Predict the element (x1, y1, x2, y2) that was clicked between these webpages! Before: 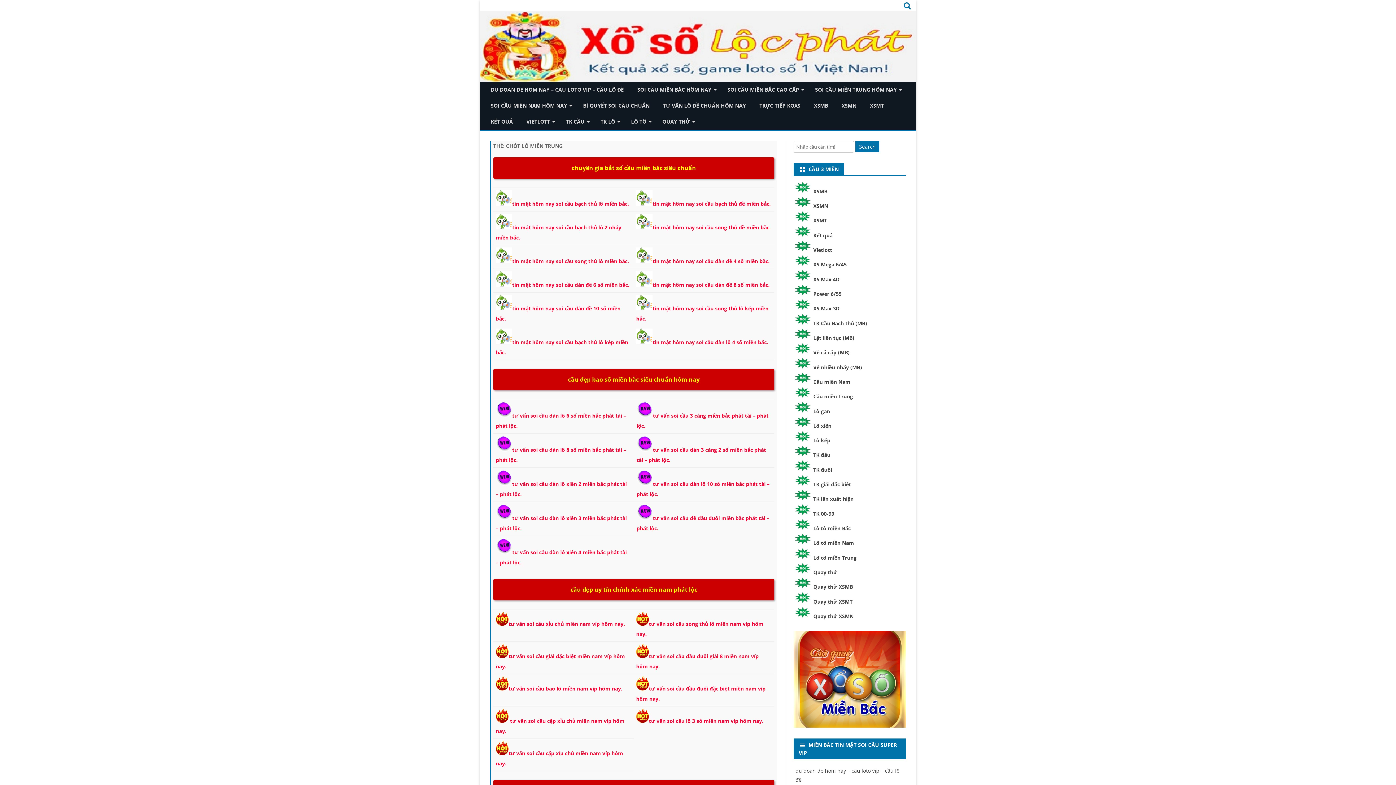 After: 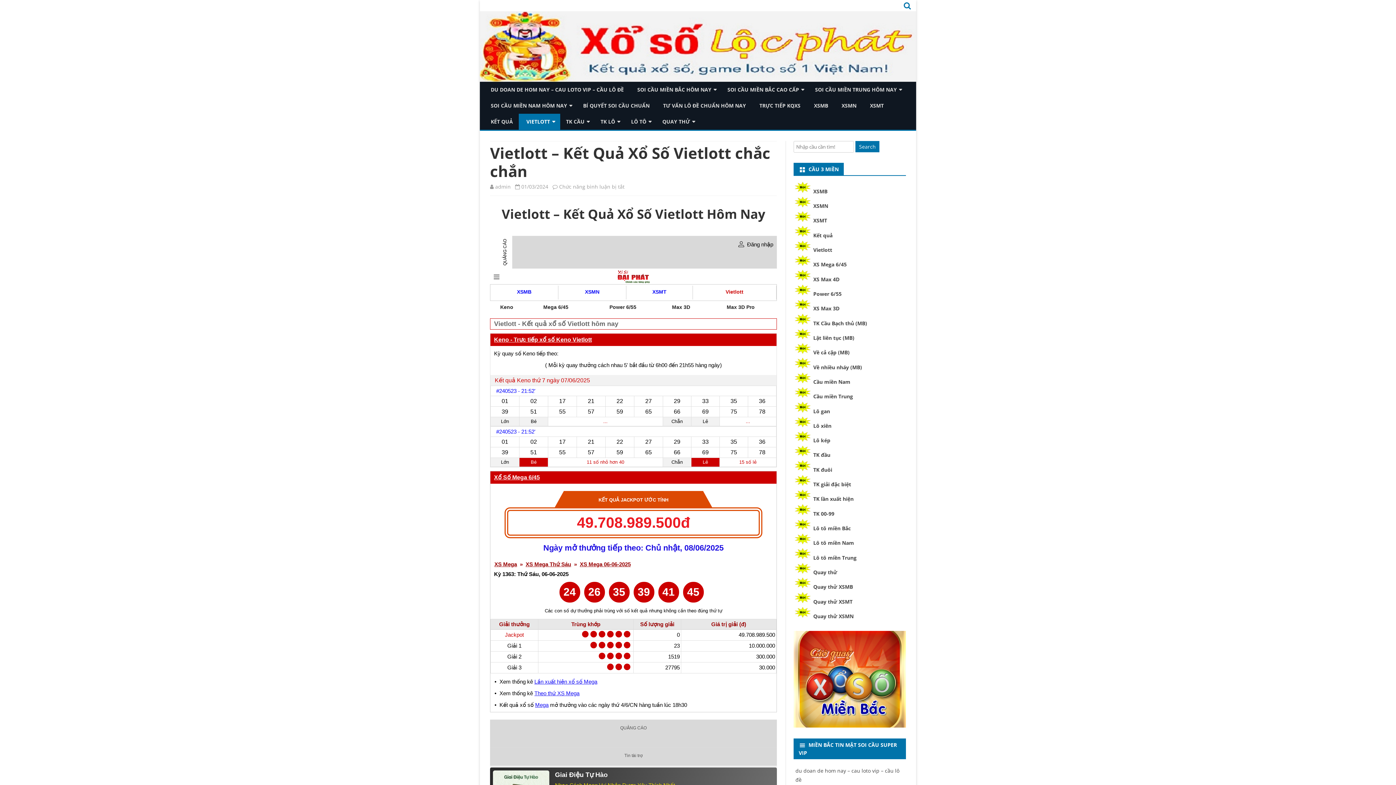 Action: bbox: (813, 246, 832, 253) label: Vietlott